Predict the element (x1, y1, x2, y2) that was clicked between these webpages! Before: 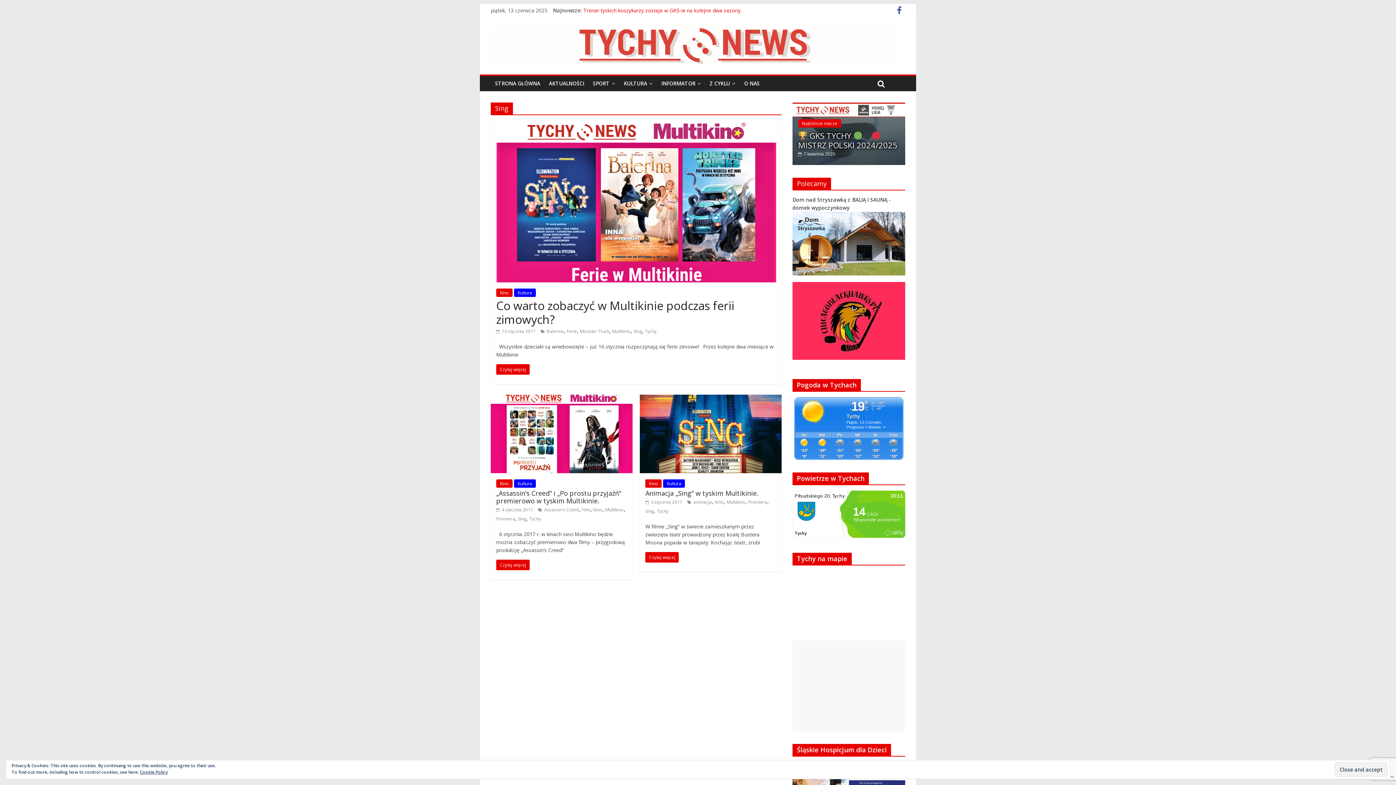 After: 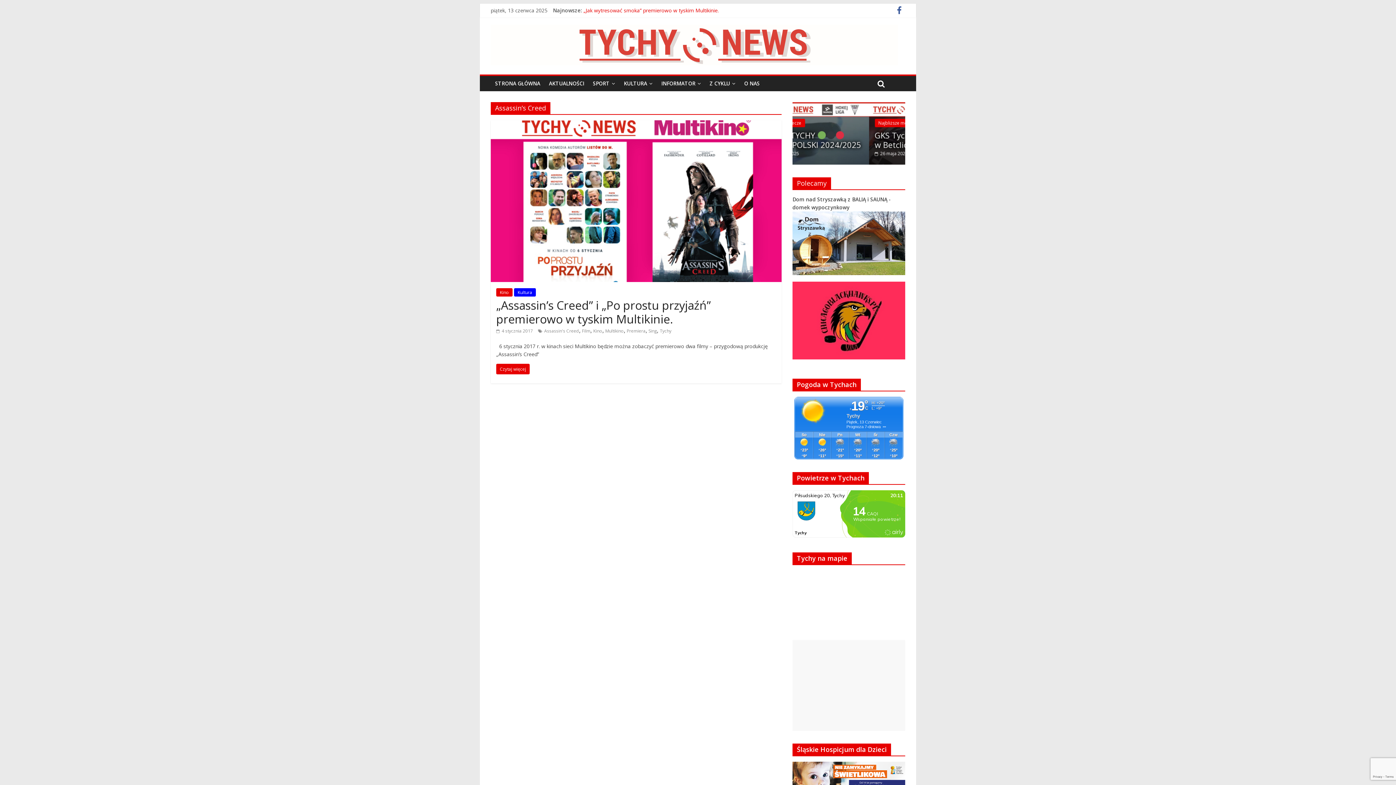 Action: bbox: (544, 507, 579, 513) label: Assassin's Creed